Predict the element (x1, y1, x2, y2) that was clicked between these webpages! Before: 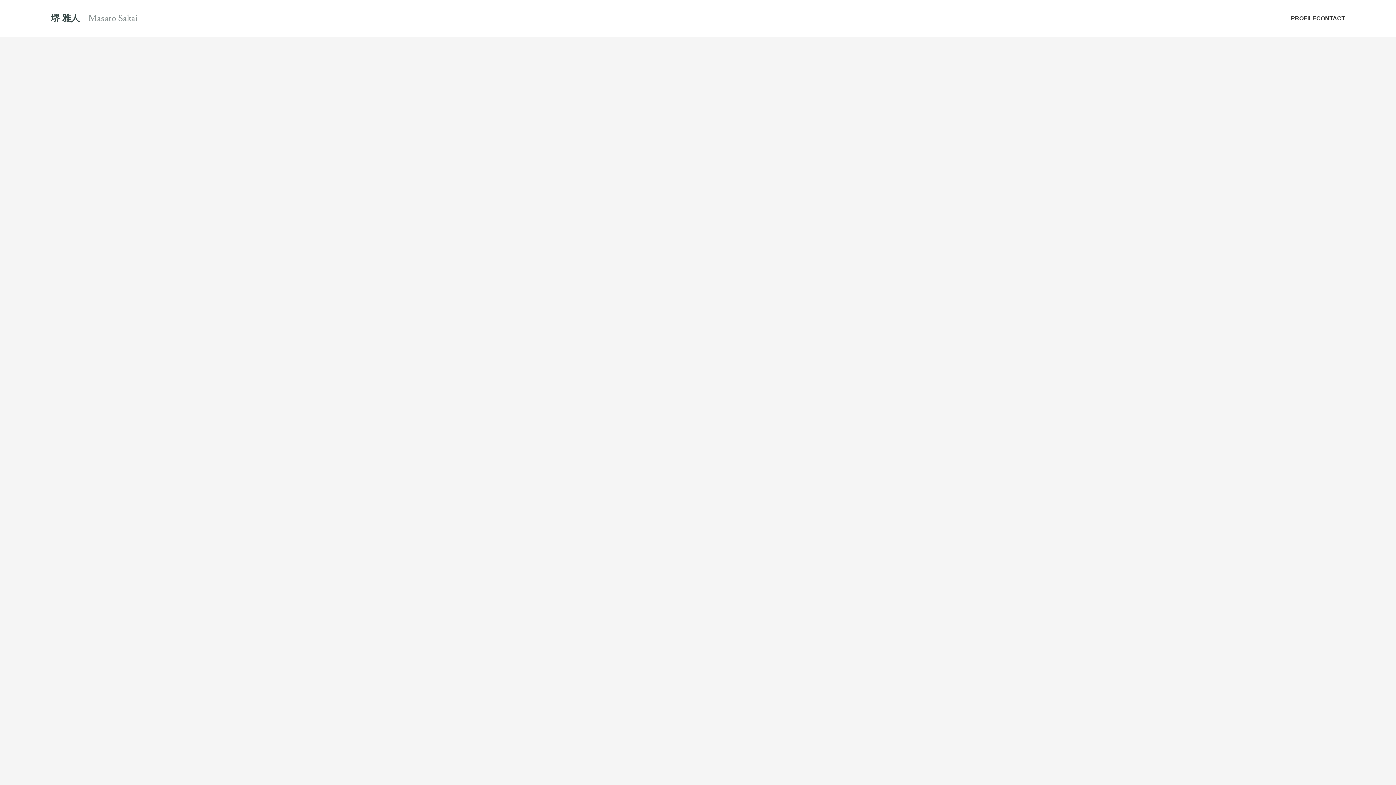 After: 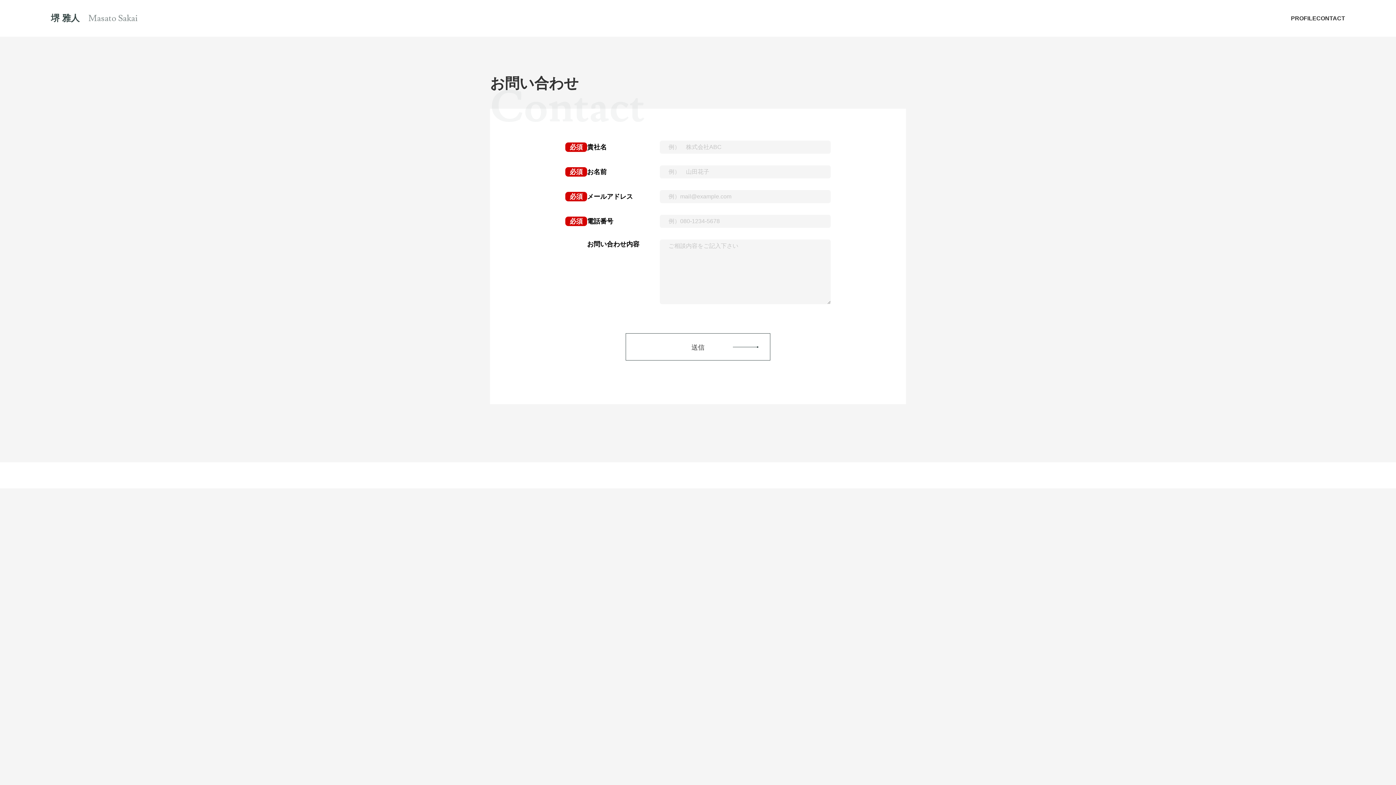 Action: label: CONTACT bbox: (1316, 14, 1345, 22)